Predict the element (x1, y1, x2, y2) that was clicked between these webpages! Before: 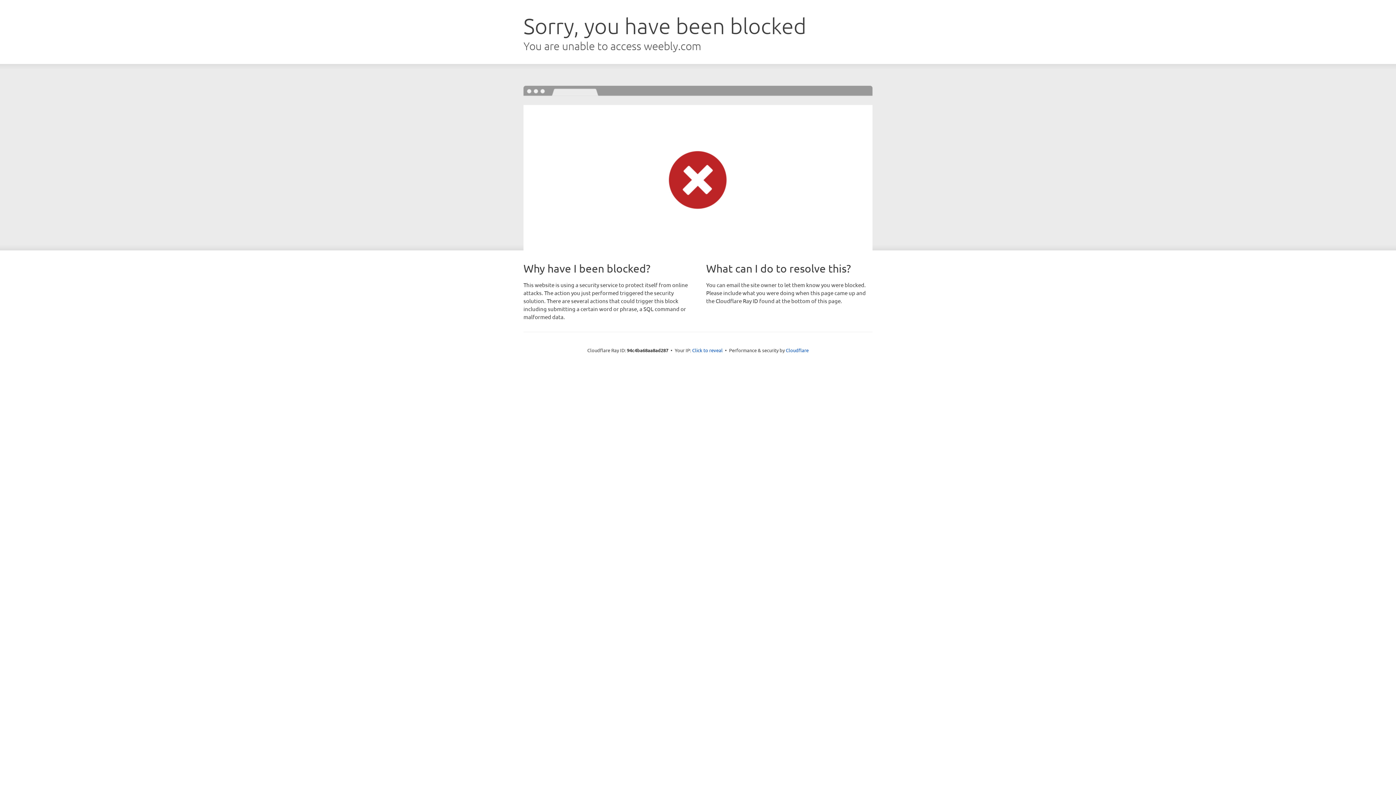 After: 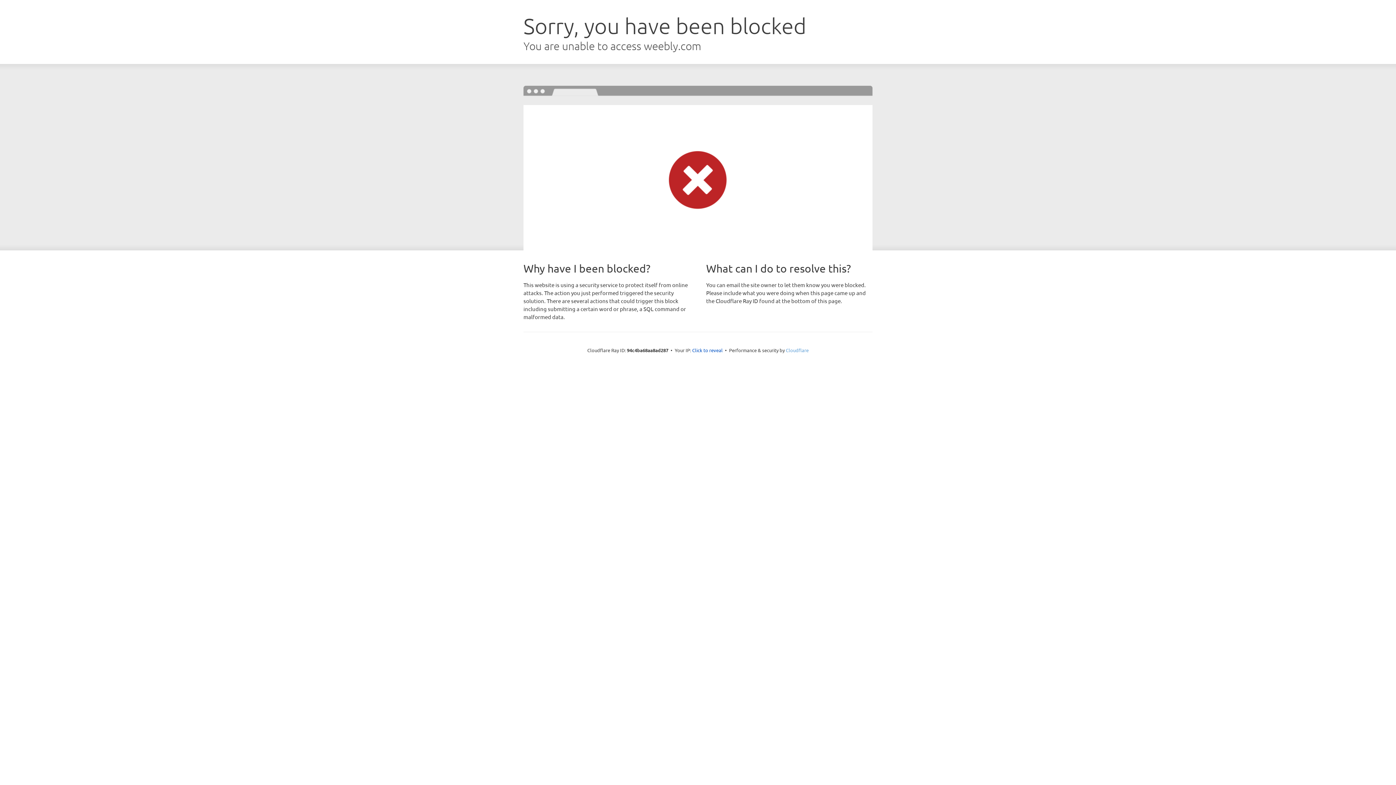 Action: label: Cloudflare bbox: (786, 347, 808, 353)